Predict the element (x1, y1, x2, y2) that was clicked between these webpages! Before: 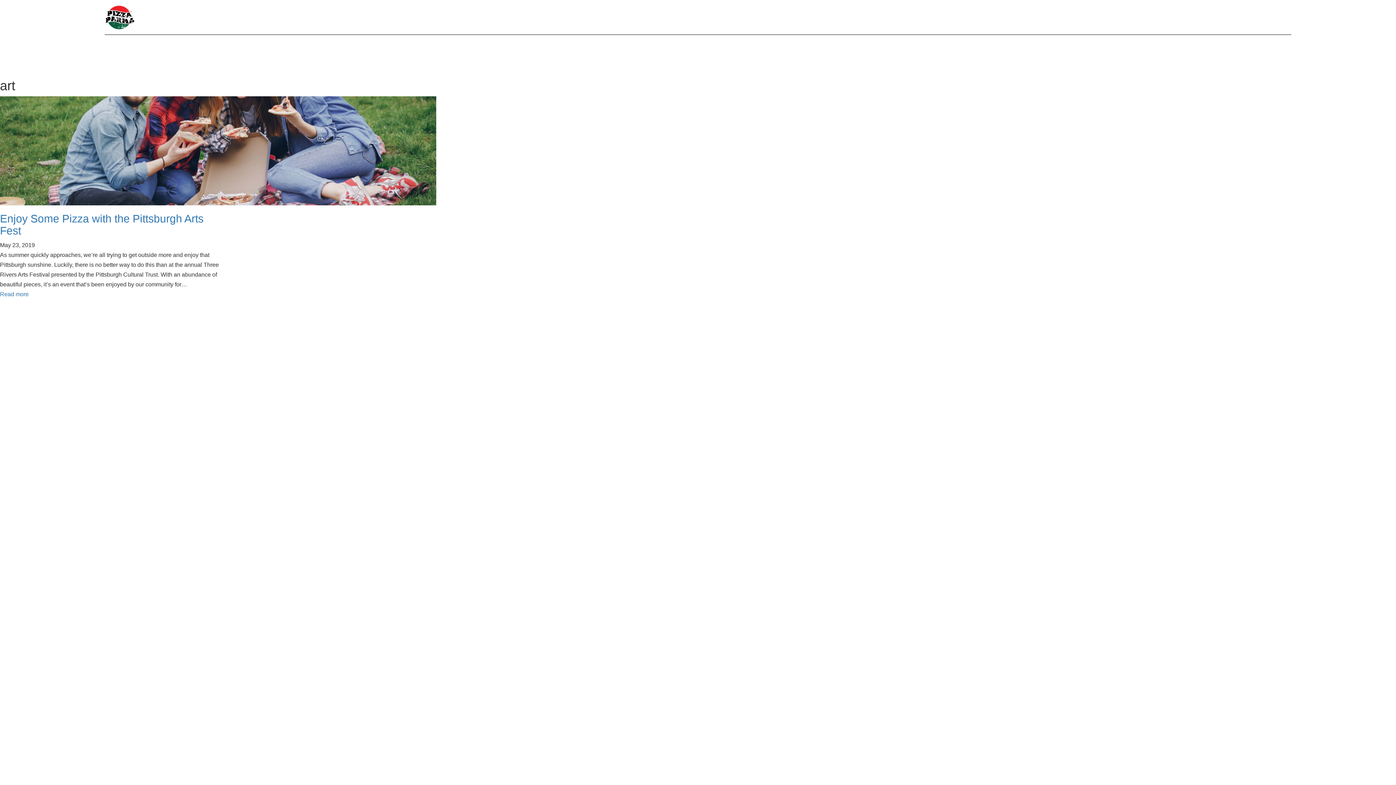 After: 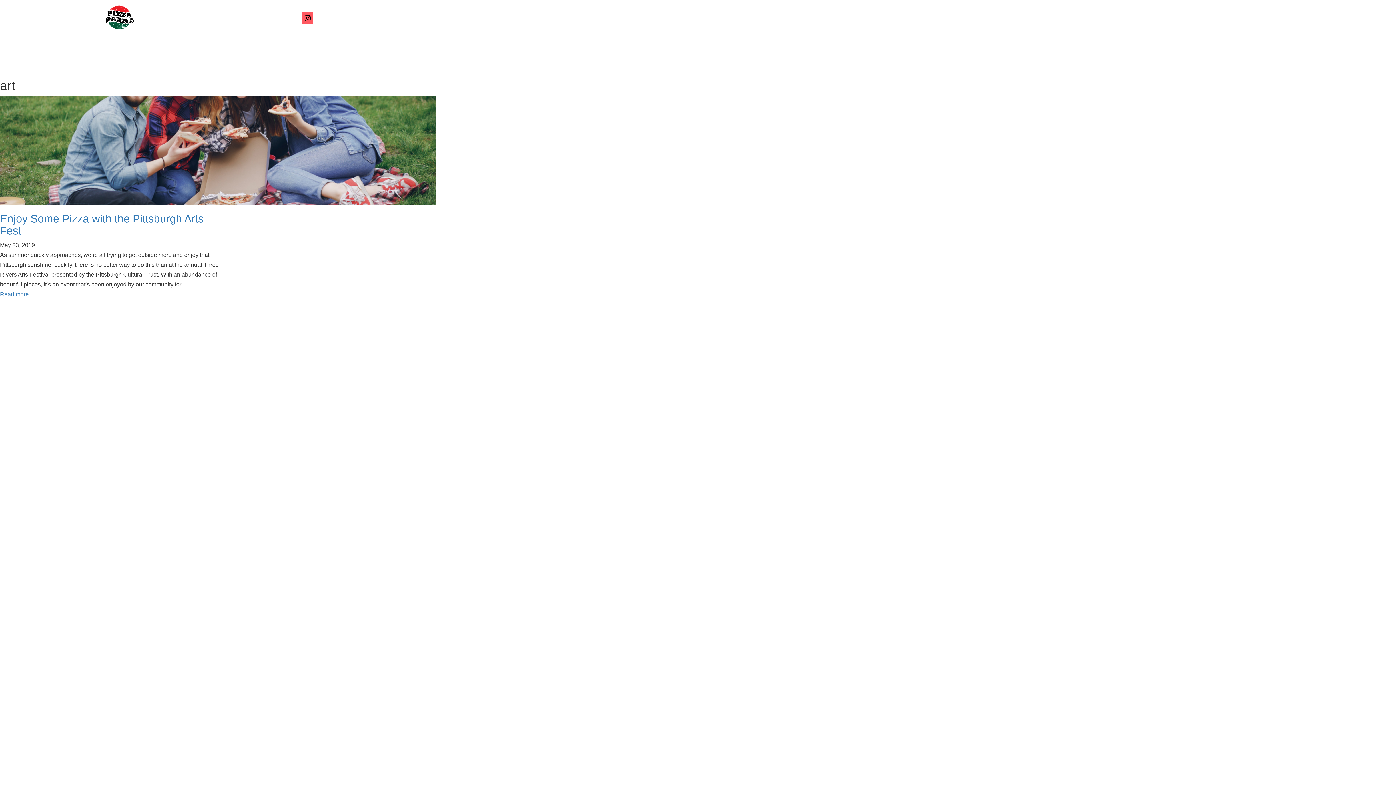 Action: bbox: (301, 12, 313, 24) label: Instagram page
Instagram page